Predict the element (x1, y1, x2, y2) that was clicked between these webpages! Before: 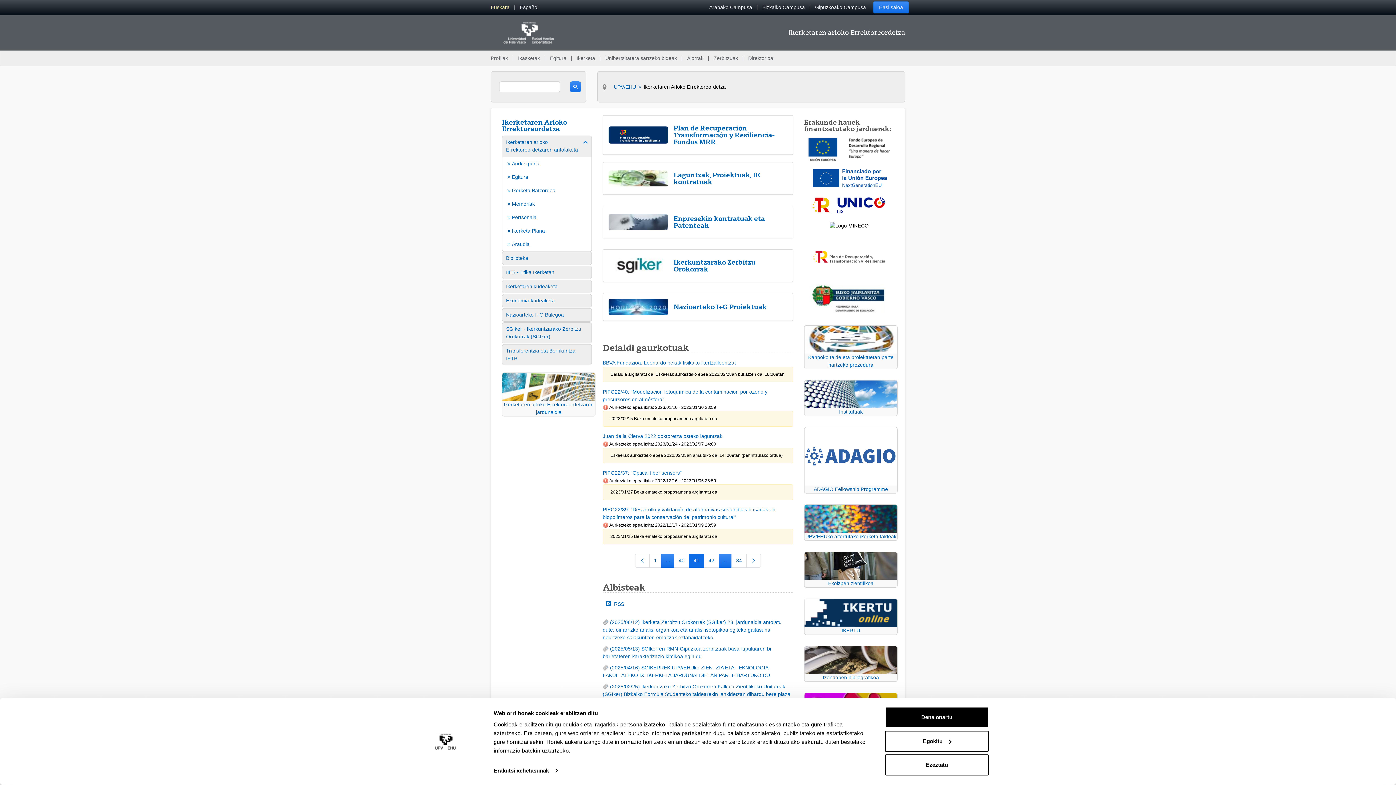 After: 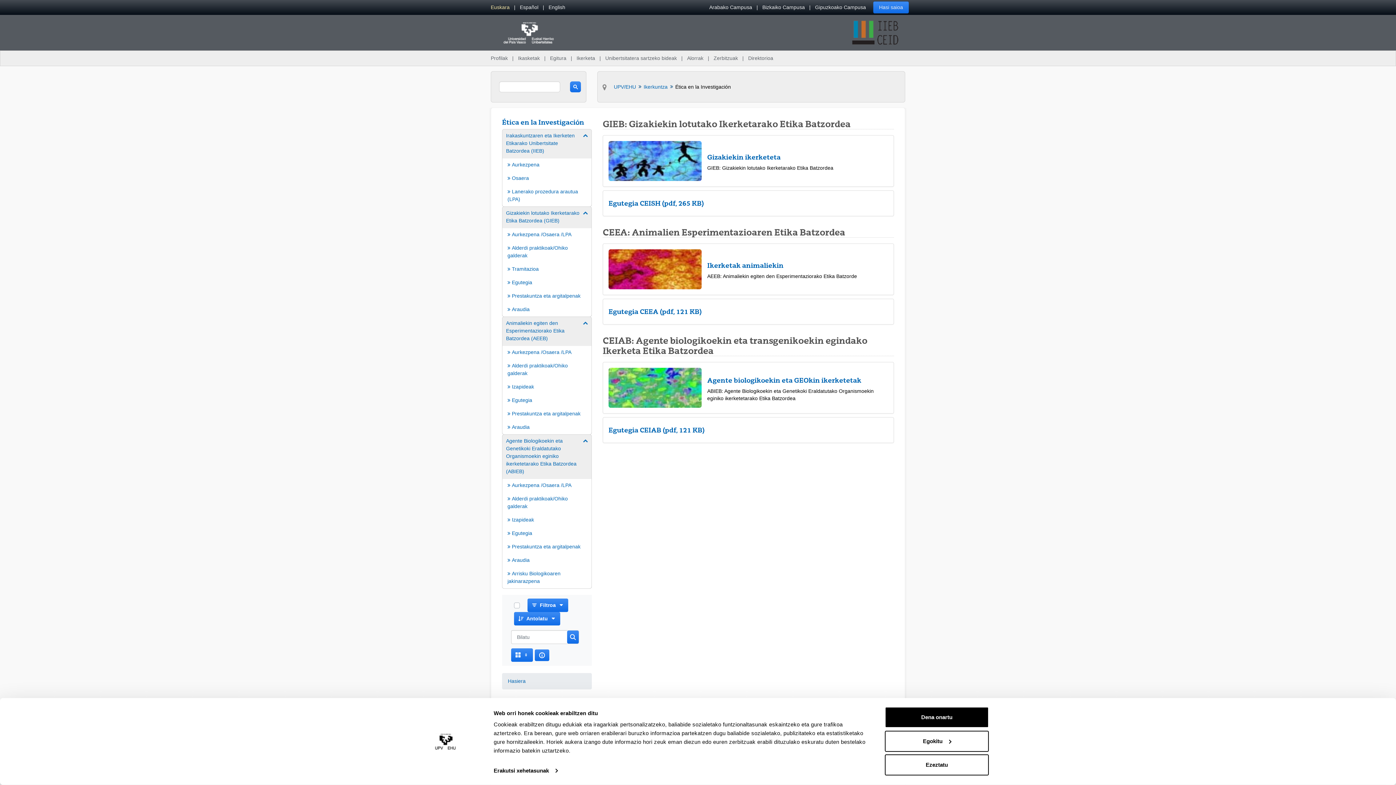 Action: label: IIEB - Etika Ikerketan bbox: (506, 268, 588, 276)